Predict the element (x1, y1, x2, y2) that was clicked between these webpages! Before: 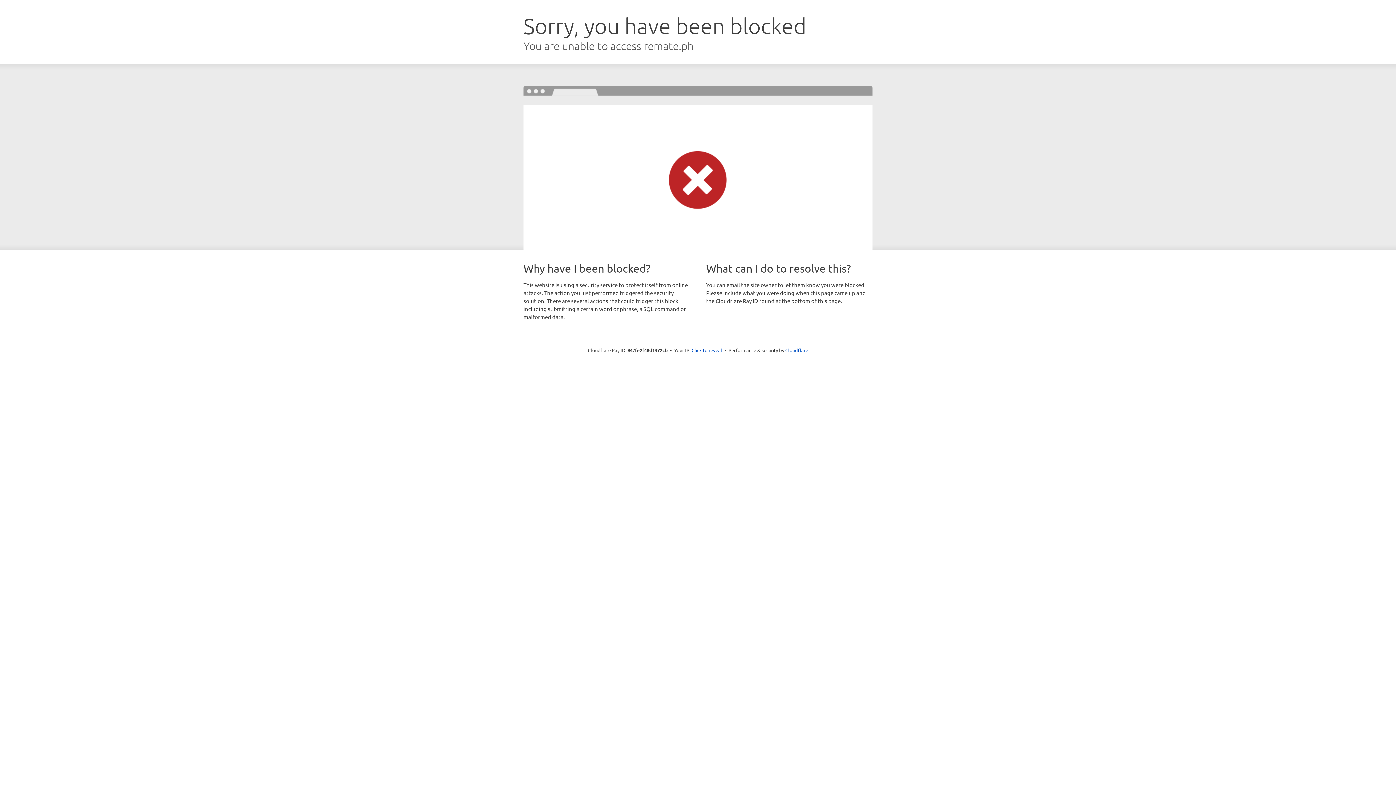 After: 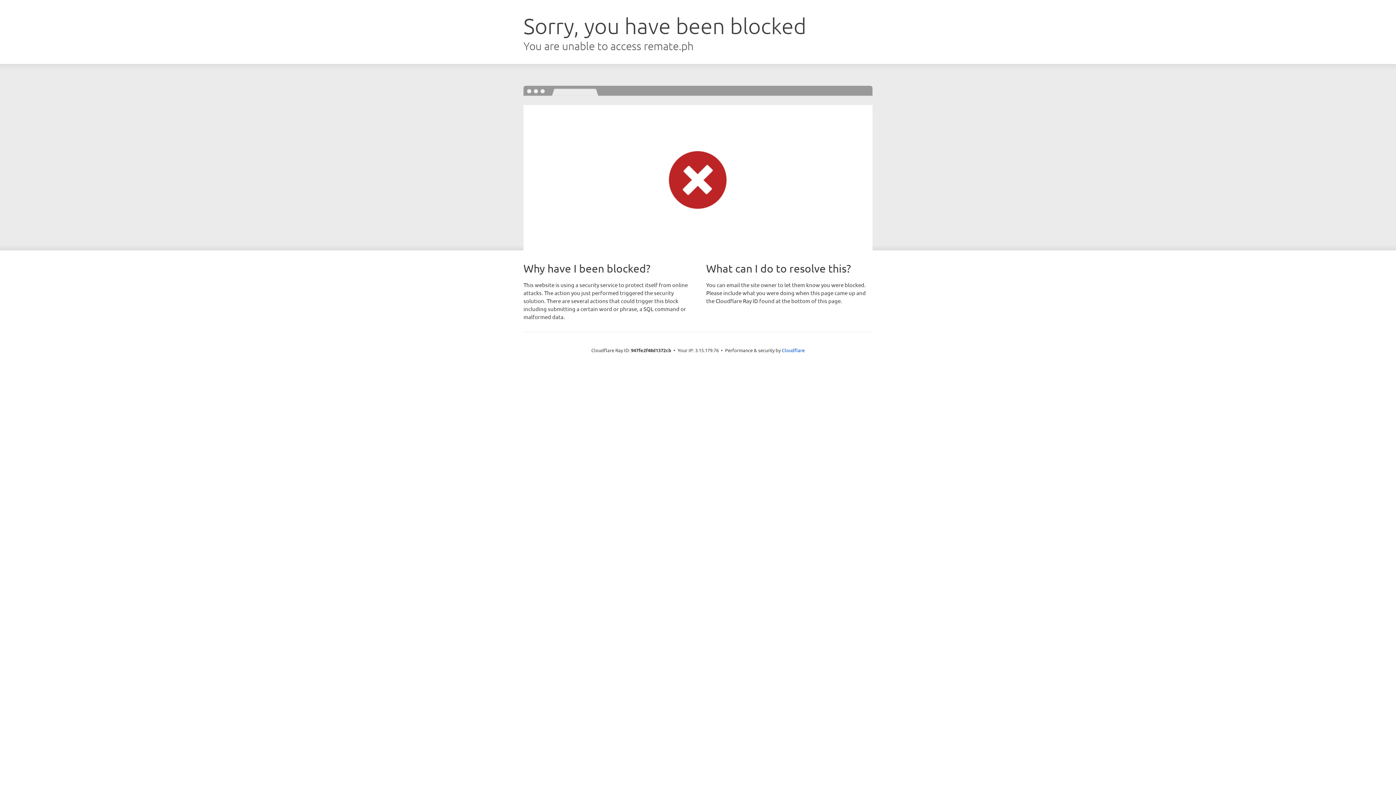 Action: bbox: (691, 346, 722, 353) label: Click to reveal